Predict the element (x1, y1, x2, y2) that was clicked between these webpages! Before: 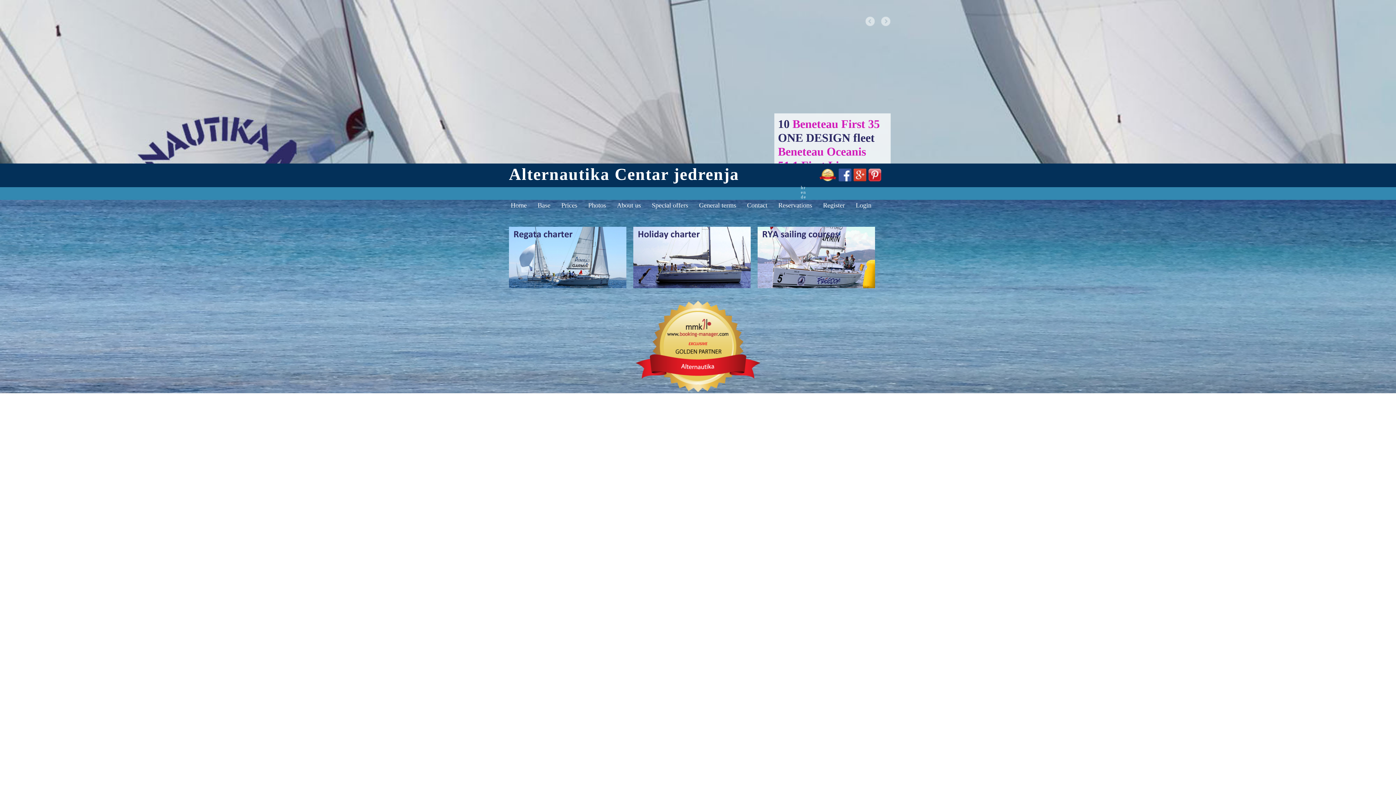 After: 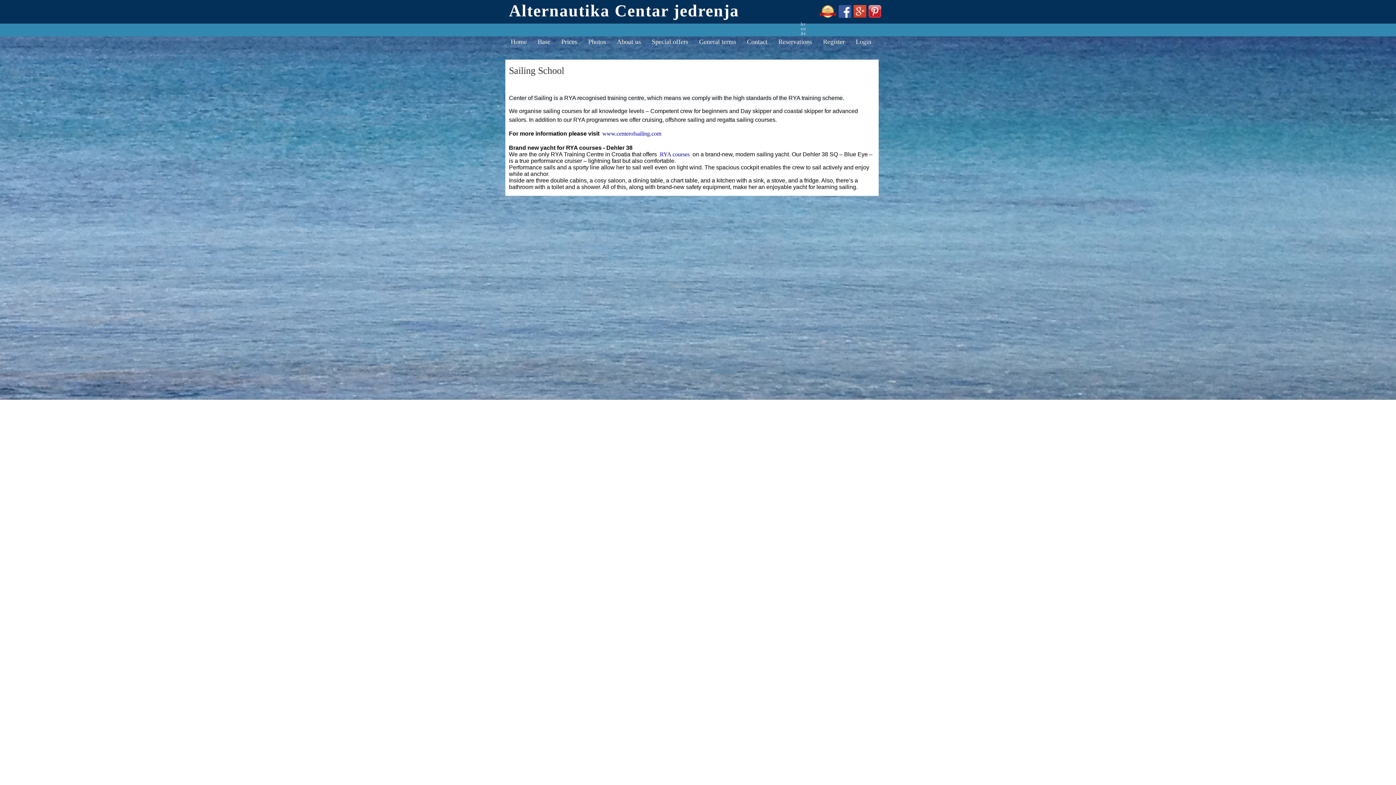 Action: bbox: (757, 283, 875, 289)